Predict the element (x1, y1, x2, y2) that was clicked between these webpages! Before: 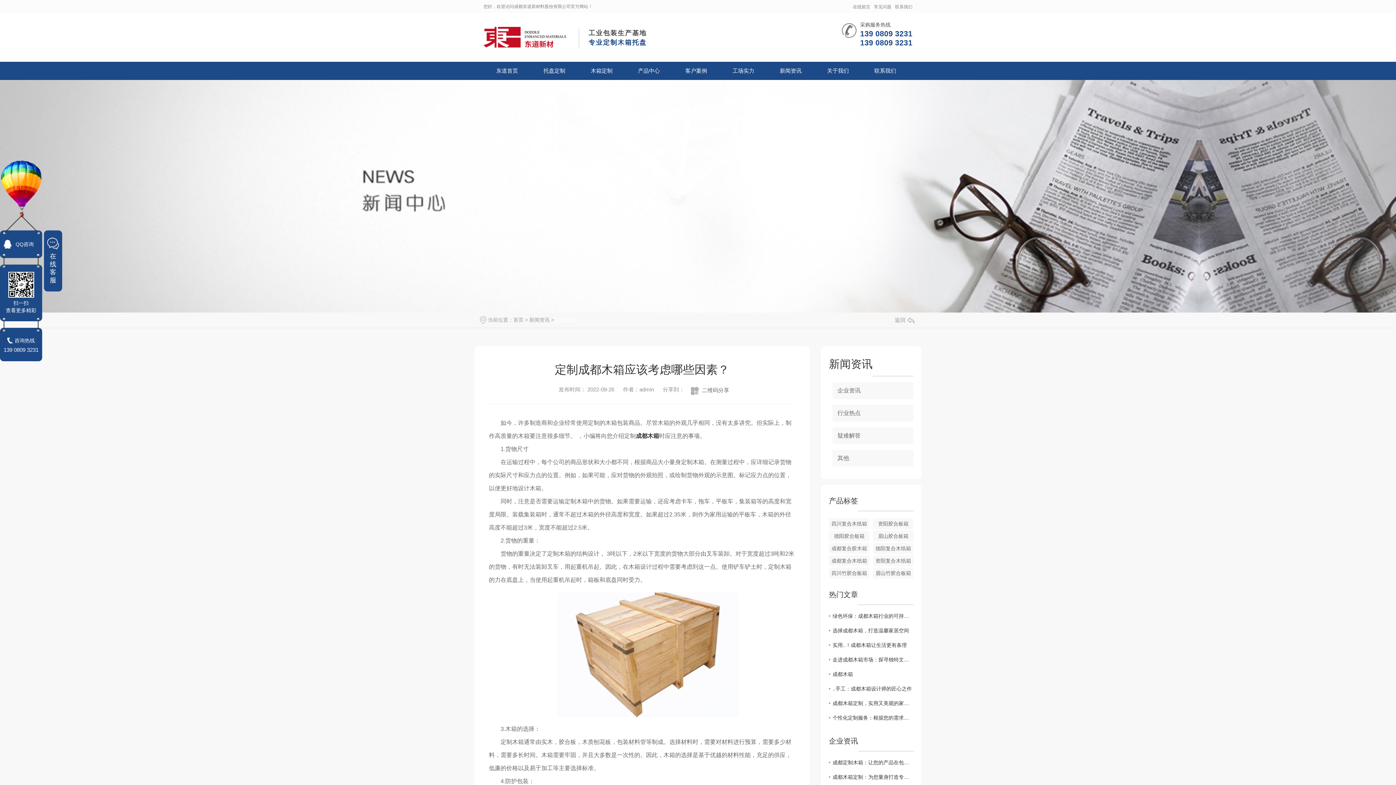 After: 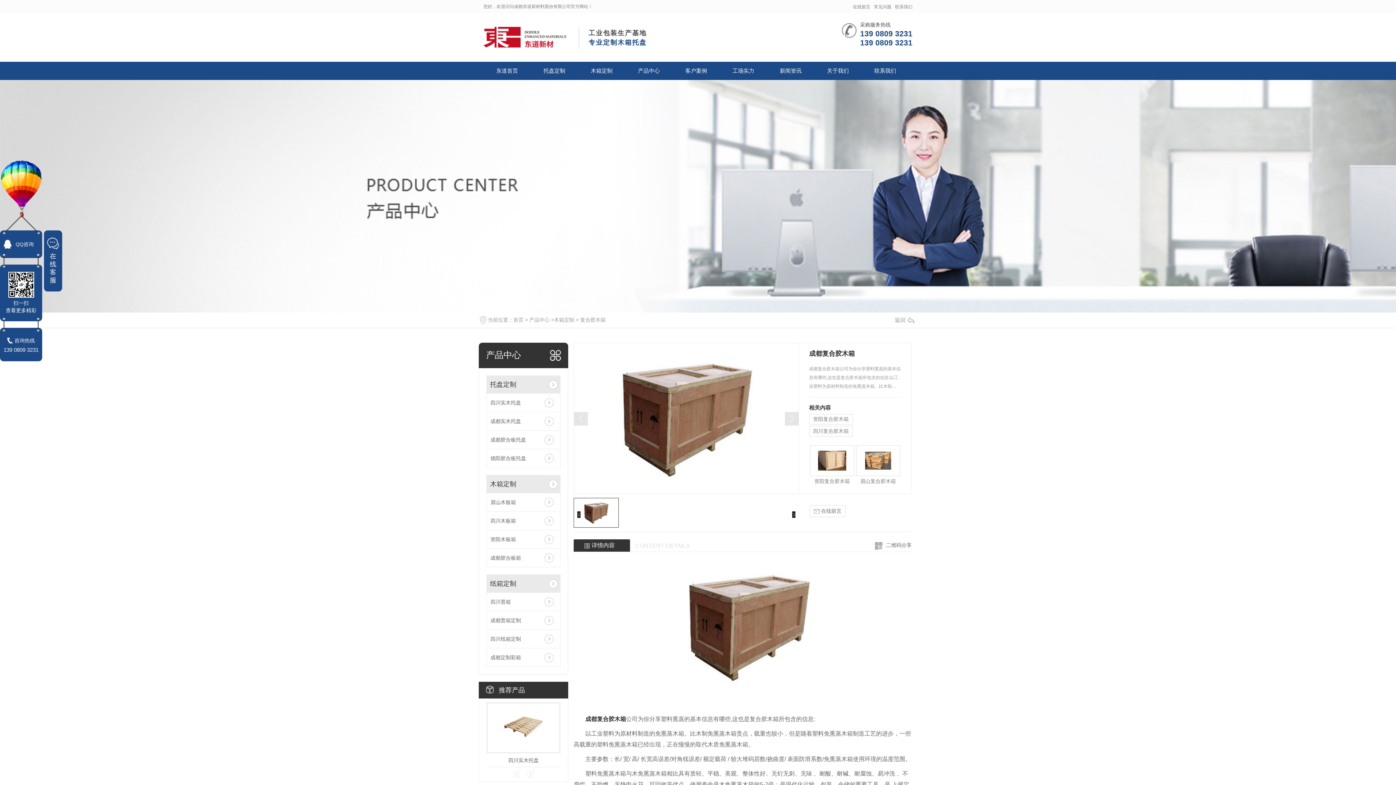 Action: label: 成都复合胶木箱 bbox: (829, 543, 869, 554)